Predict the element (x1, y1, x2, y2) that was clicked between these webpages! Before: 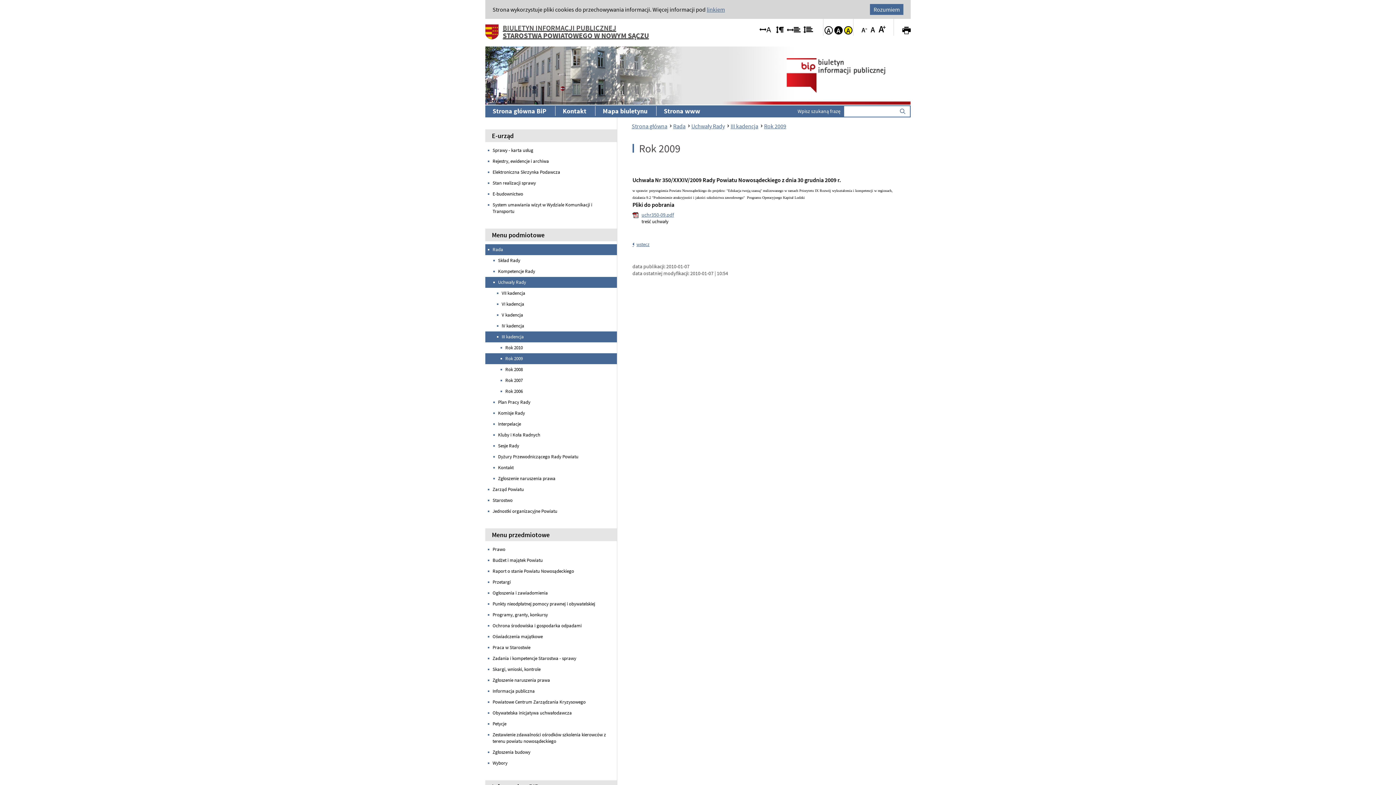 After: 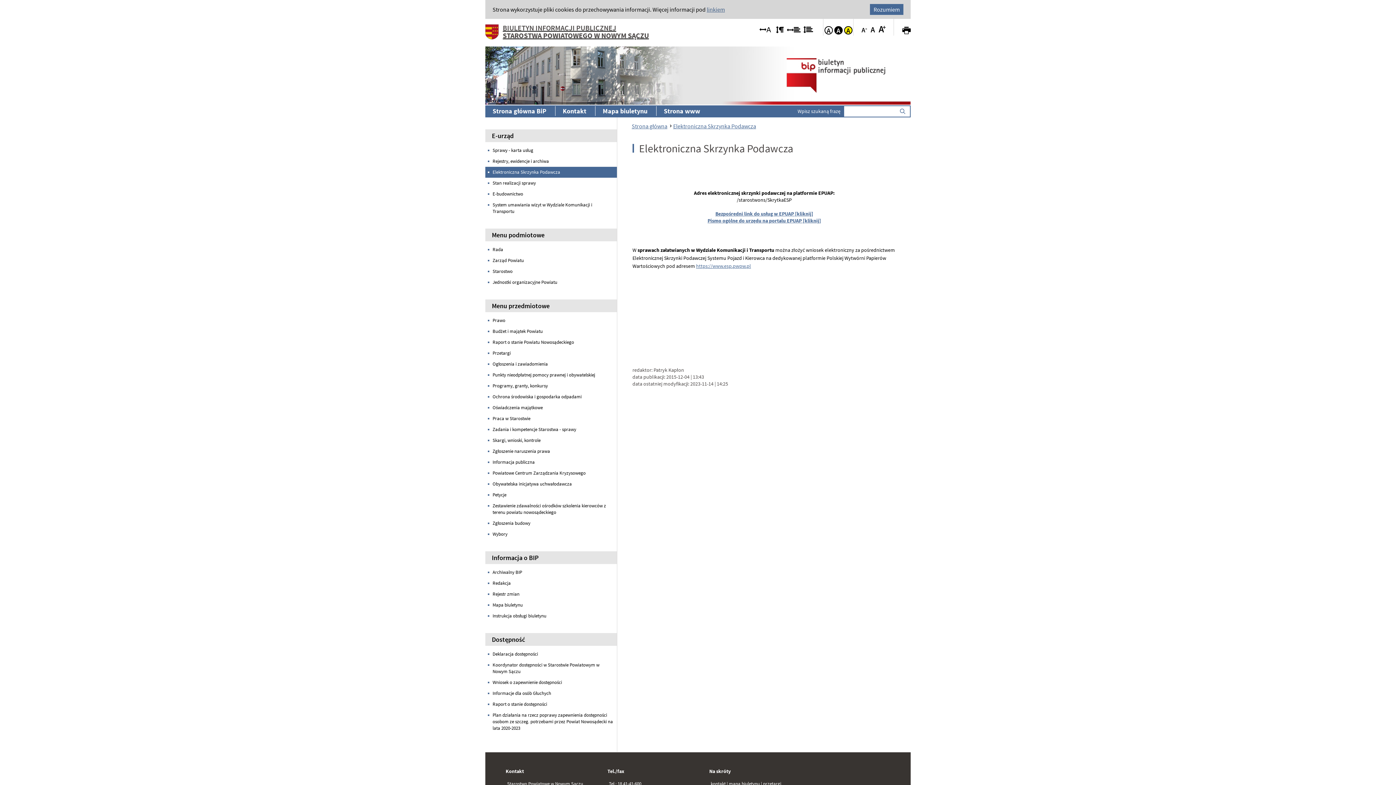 Action: bbox: (485, 166, 616, 177) label: Elektroniczna Skrzynka Podawcza